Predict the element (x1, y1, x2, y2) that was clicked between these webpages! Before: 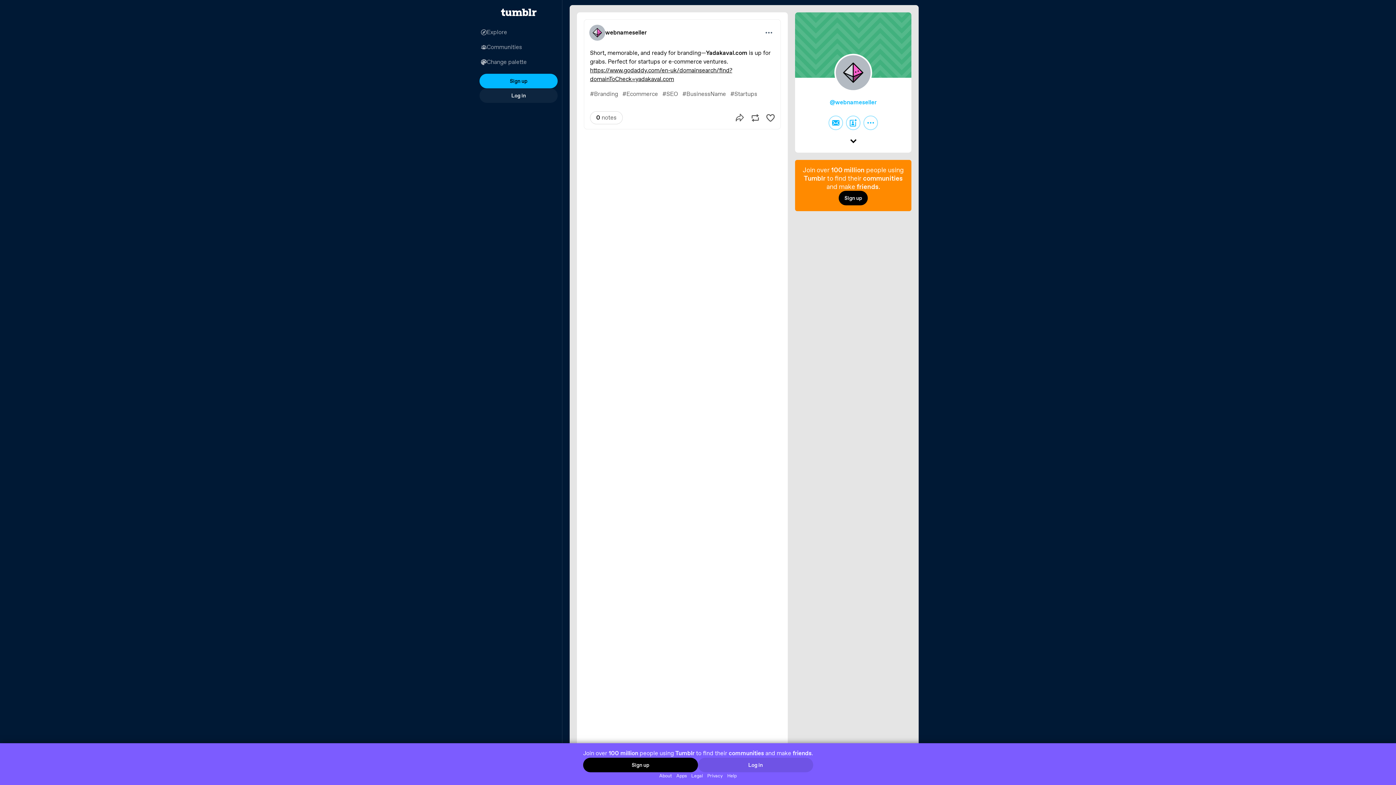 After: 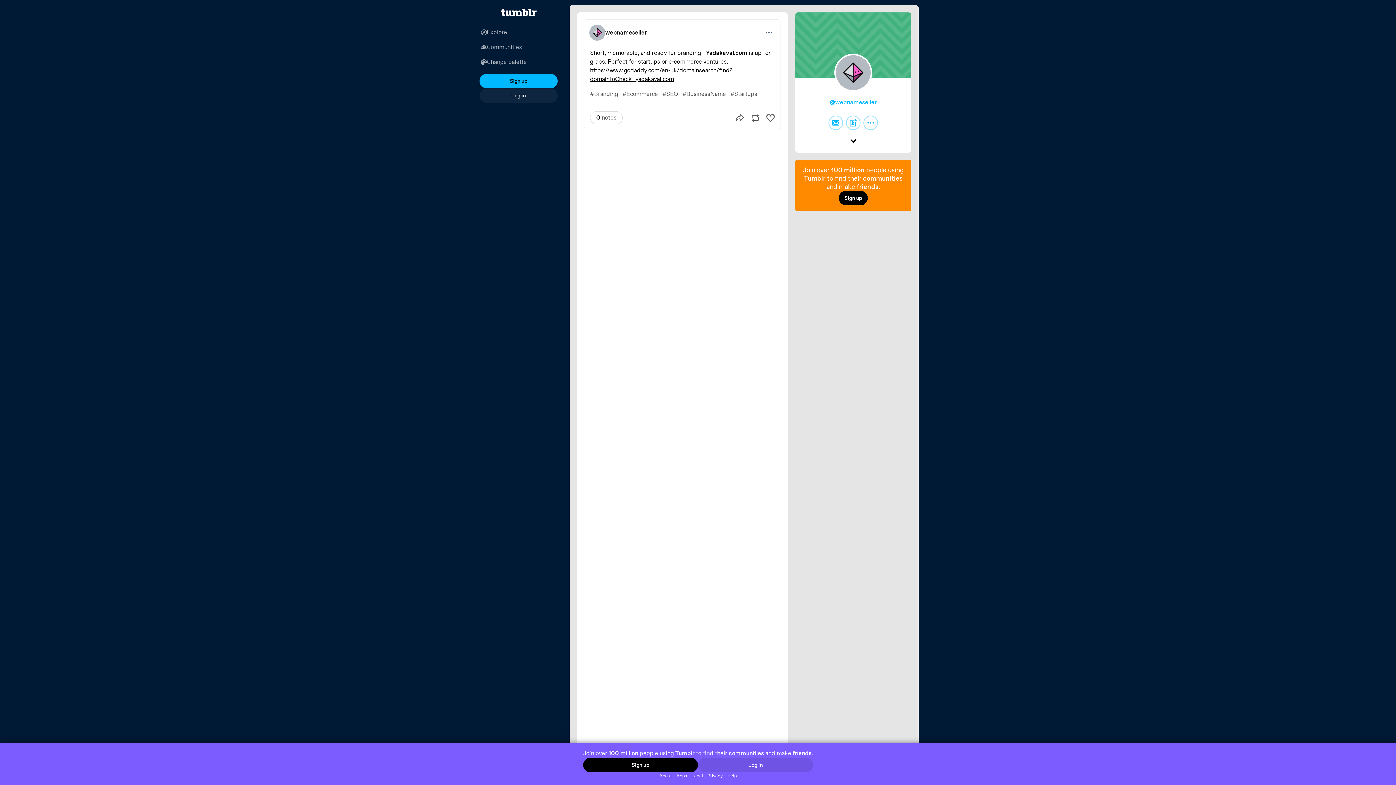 Action: label: Legal bbox: (689, 772, 705, 779)